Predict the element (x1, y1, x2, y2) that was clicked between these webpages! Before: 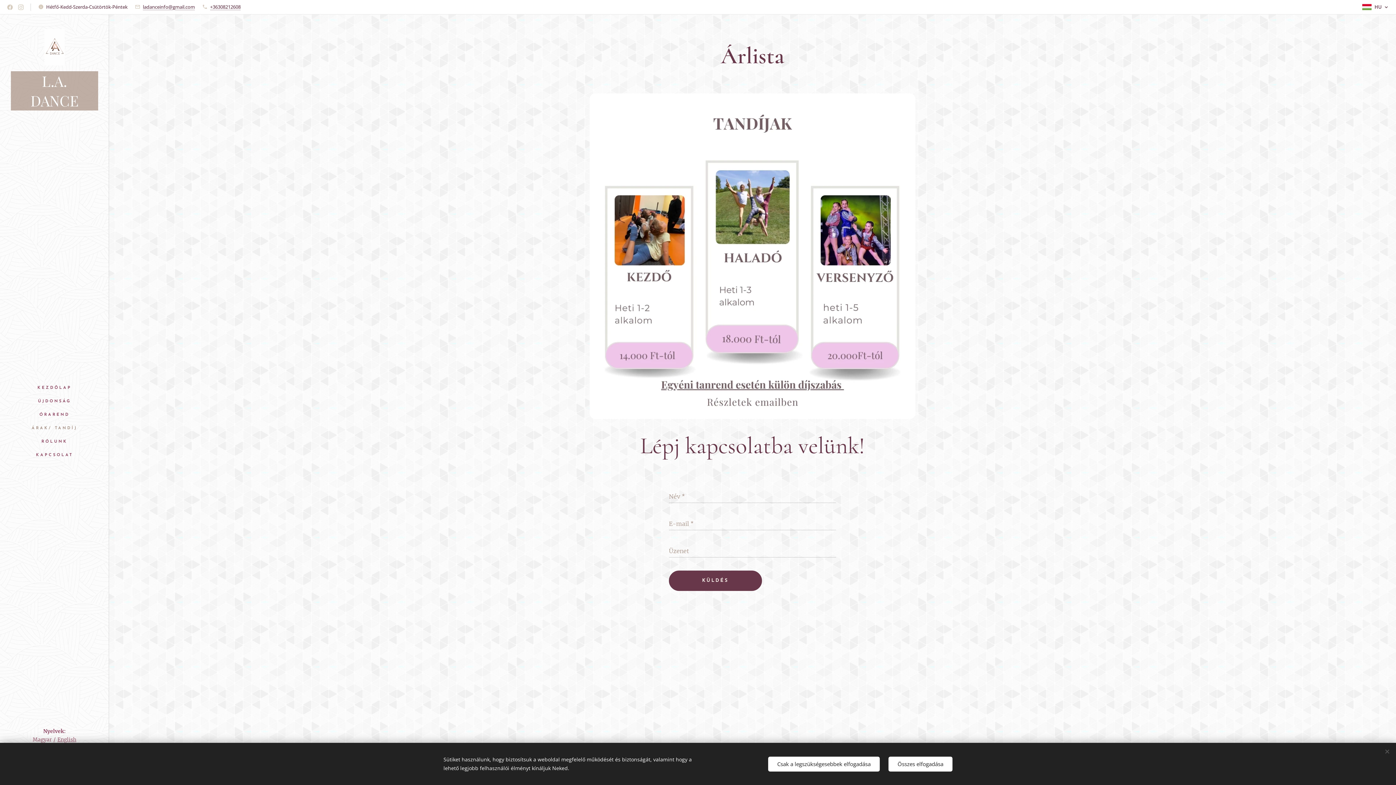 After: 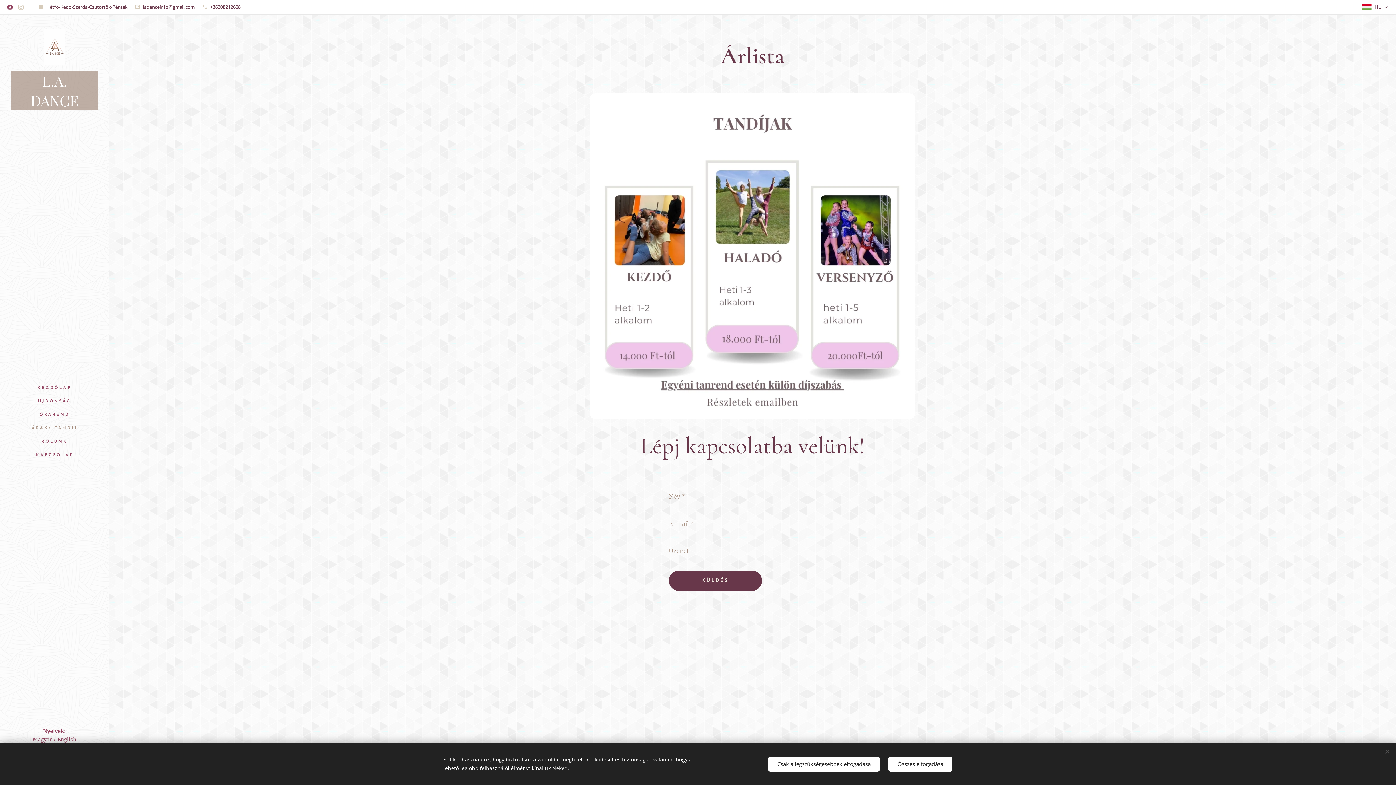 Action: bbox: (5, 1, 14, 13)